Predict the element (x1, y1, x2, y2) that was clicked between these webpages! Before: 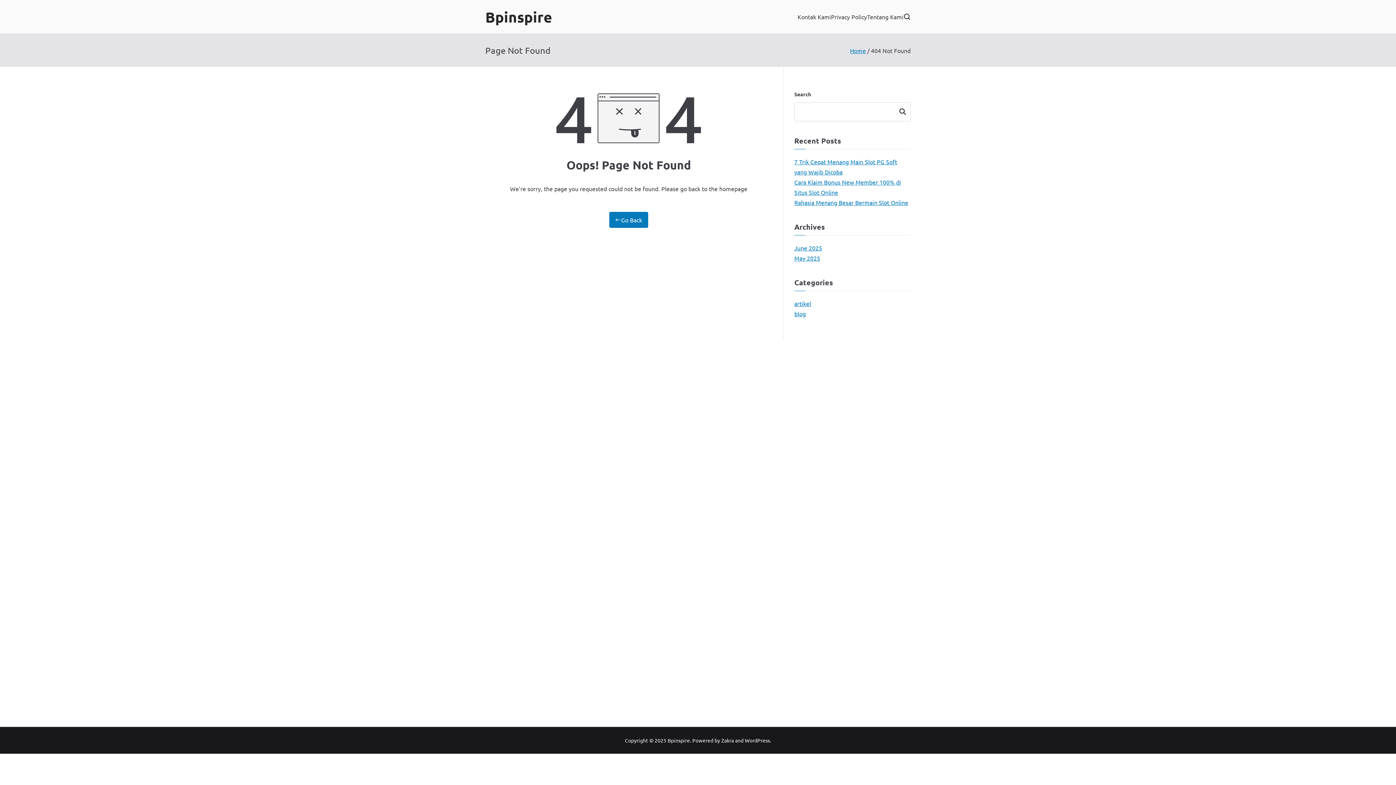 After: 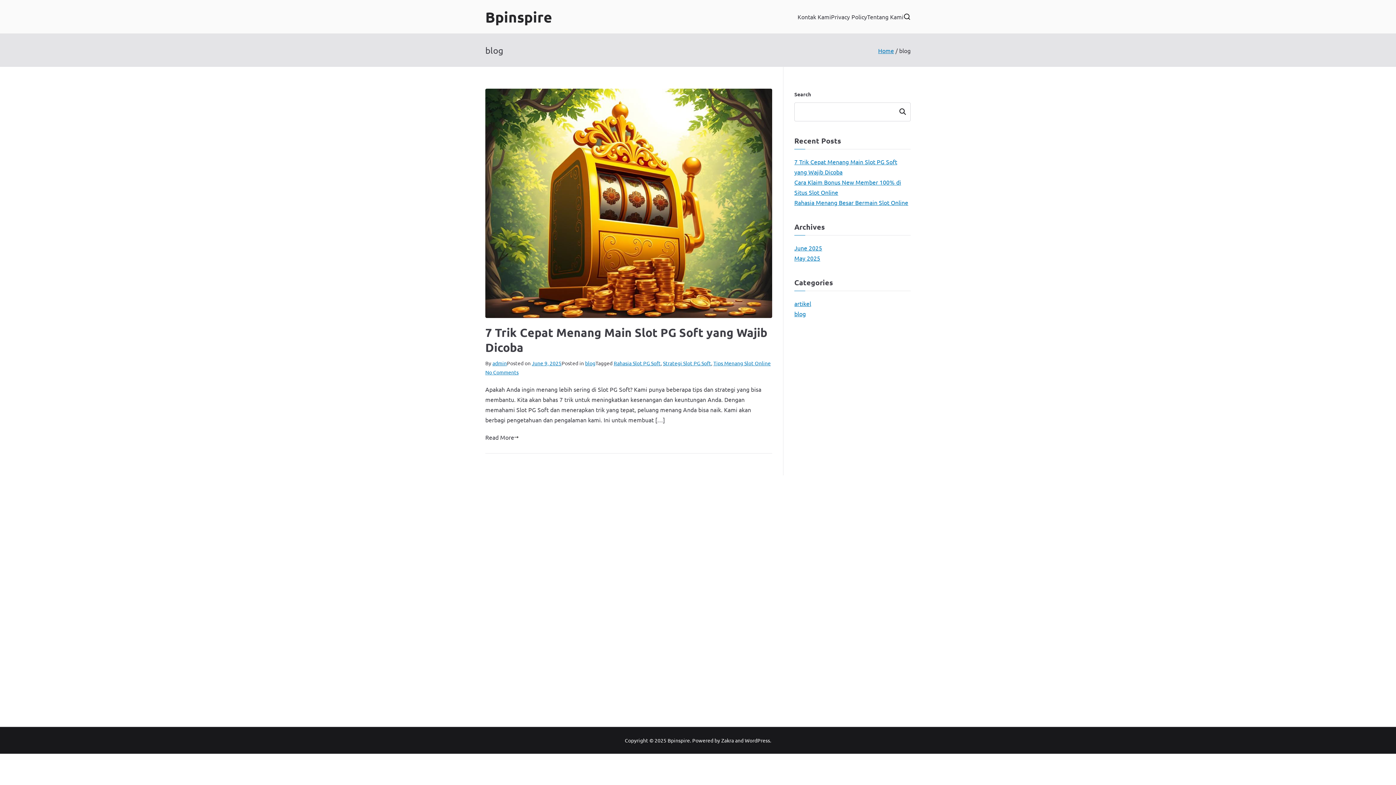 Action: bbox: (794, 308, 806, 318) label: blog